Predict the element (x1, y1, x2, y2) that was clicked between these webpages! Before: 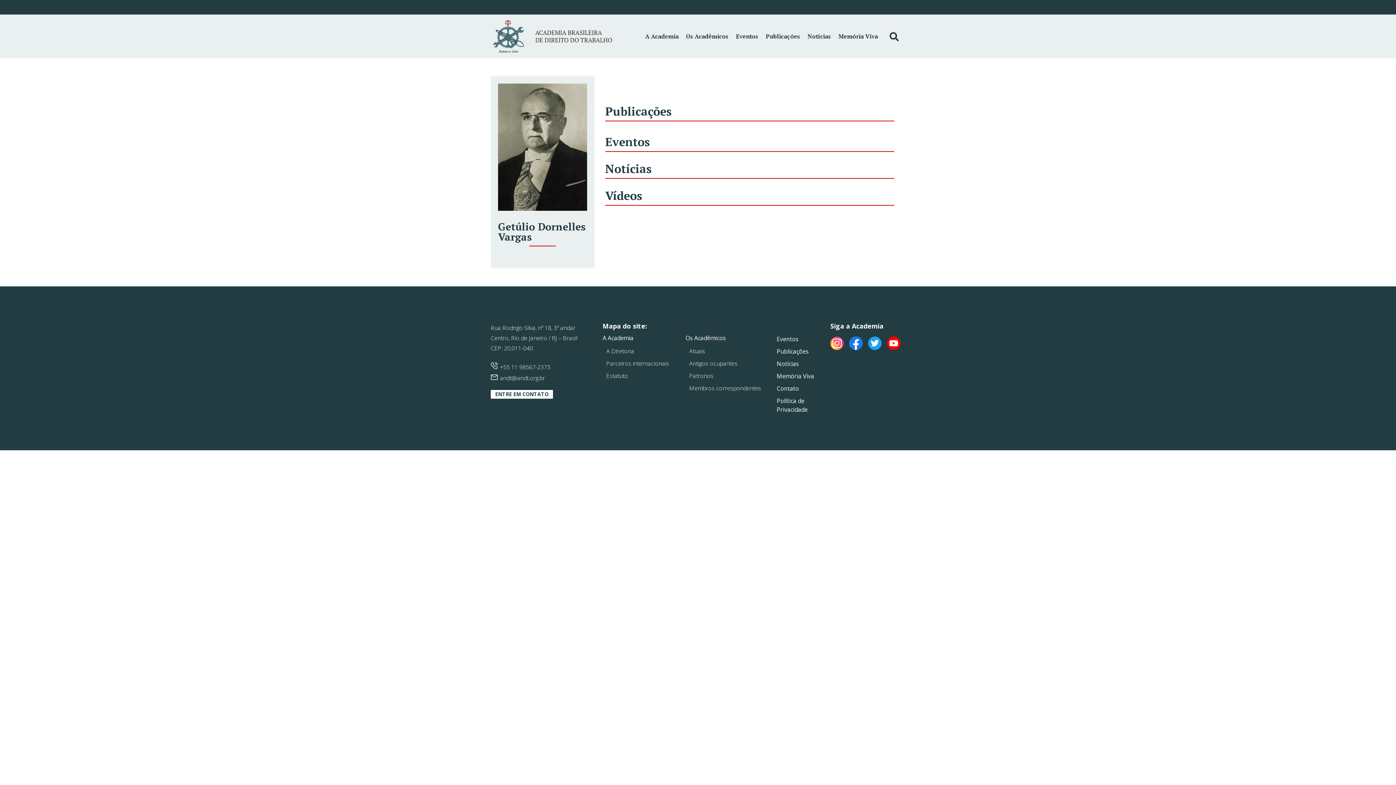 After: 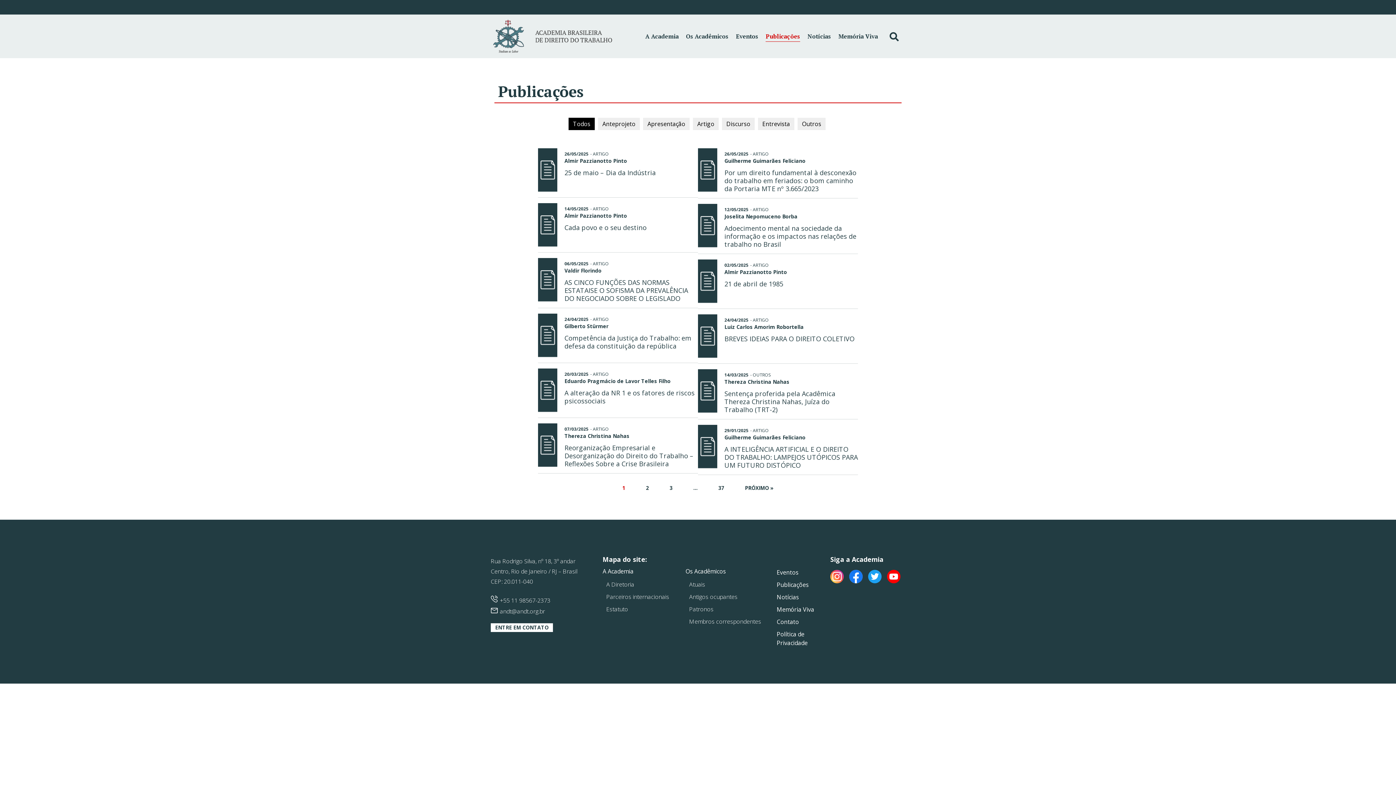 Action: label: Publicações bbox: (776, 347, 830, 356)